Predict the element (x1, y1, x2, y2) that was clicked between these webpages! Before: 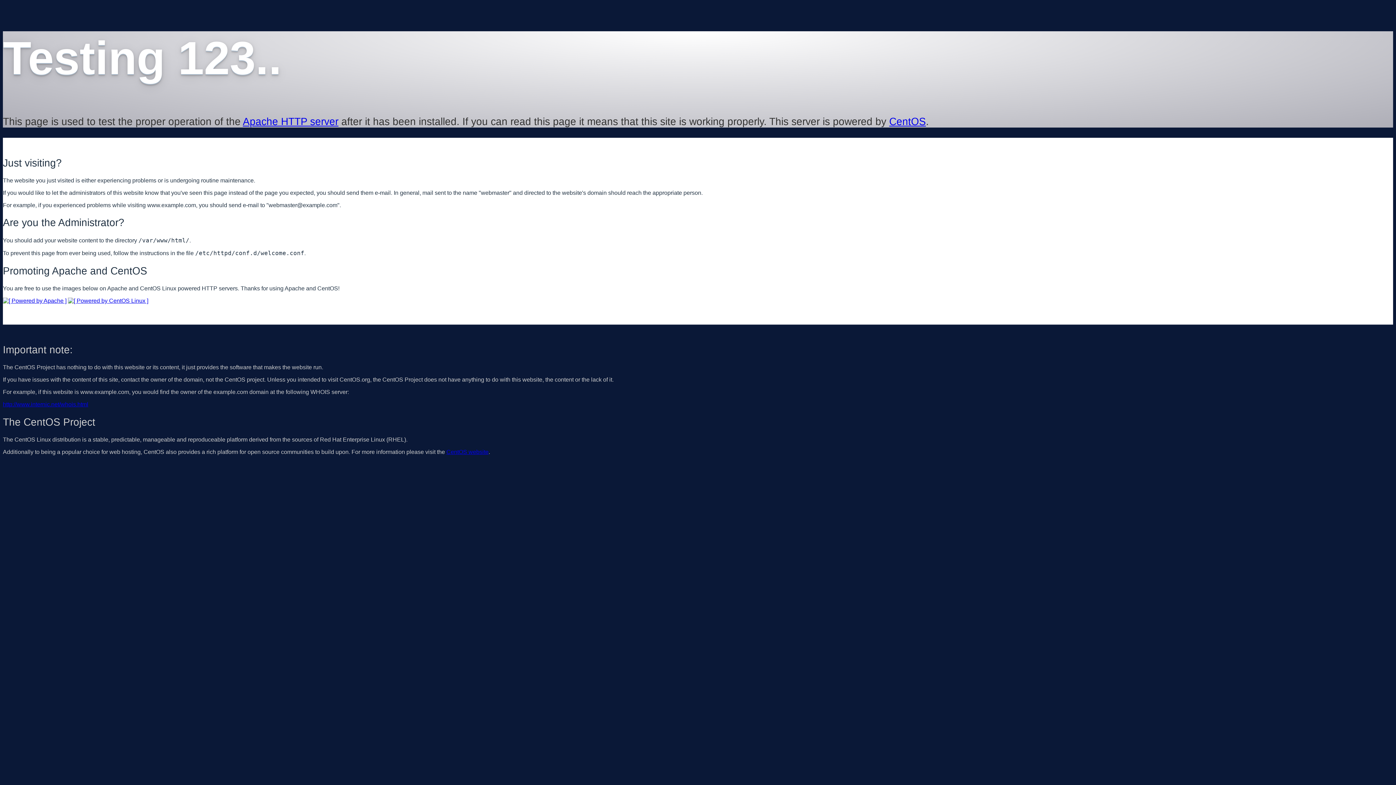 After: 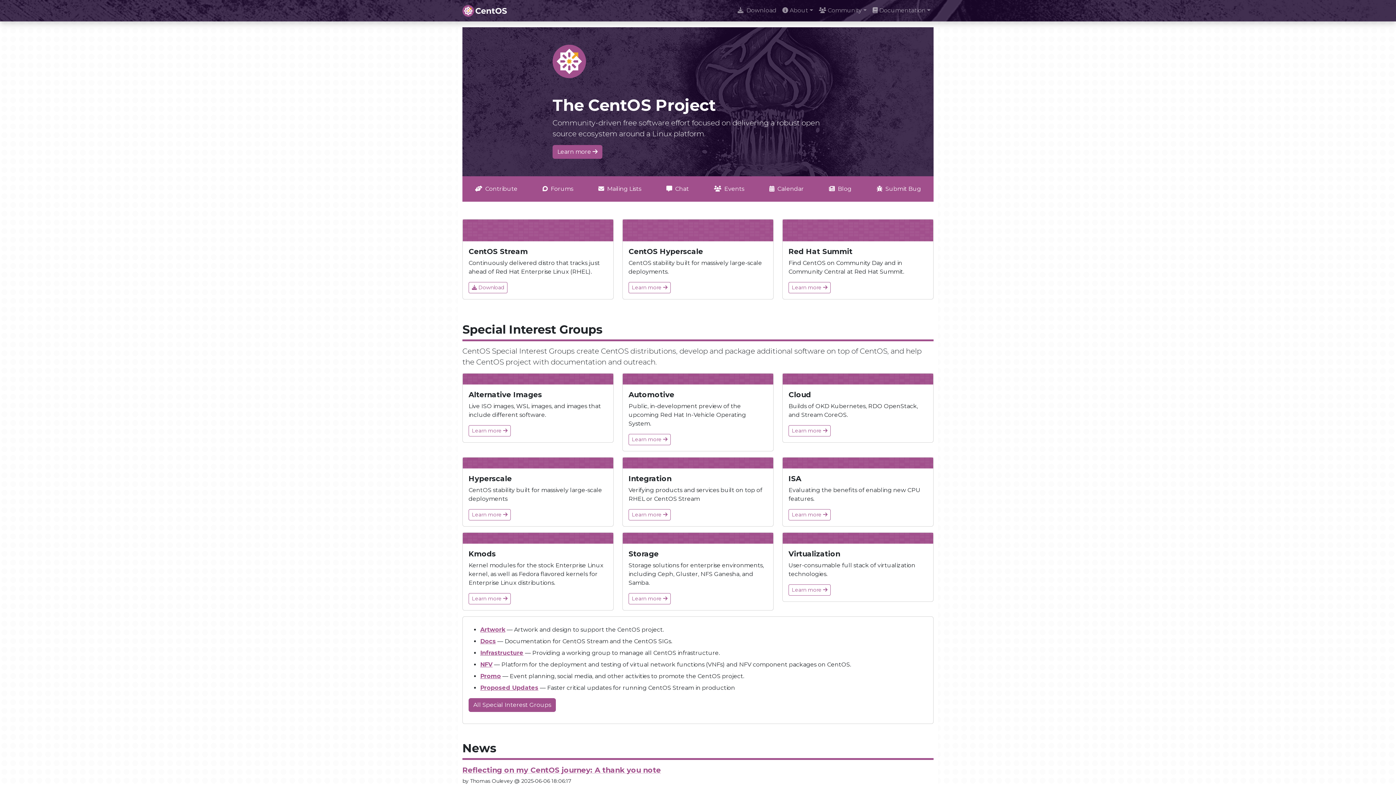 Action: bbox: (68, 297, 148, 303)